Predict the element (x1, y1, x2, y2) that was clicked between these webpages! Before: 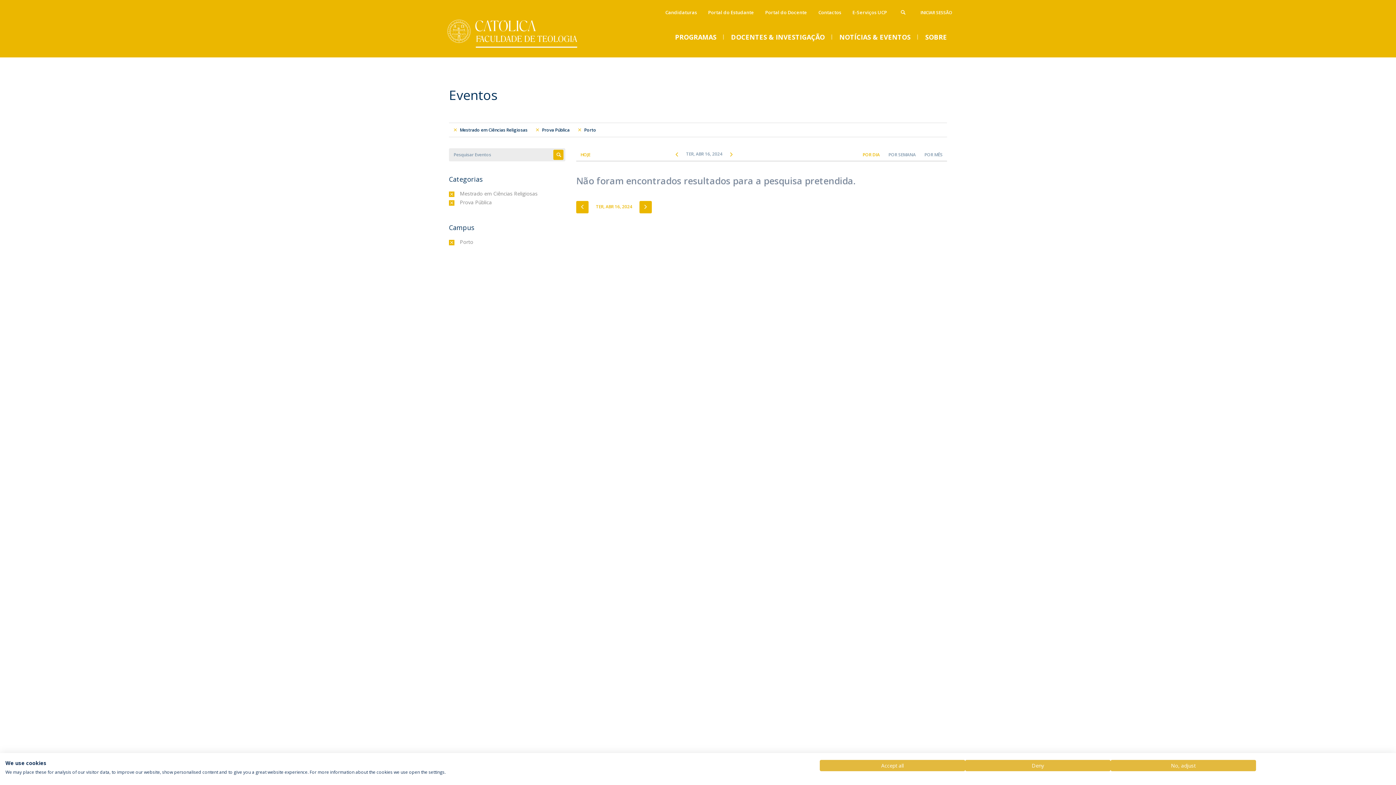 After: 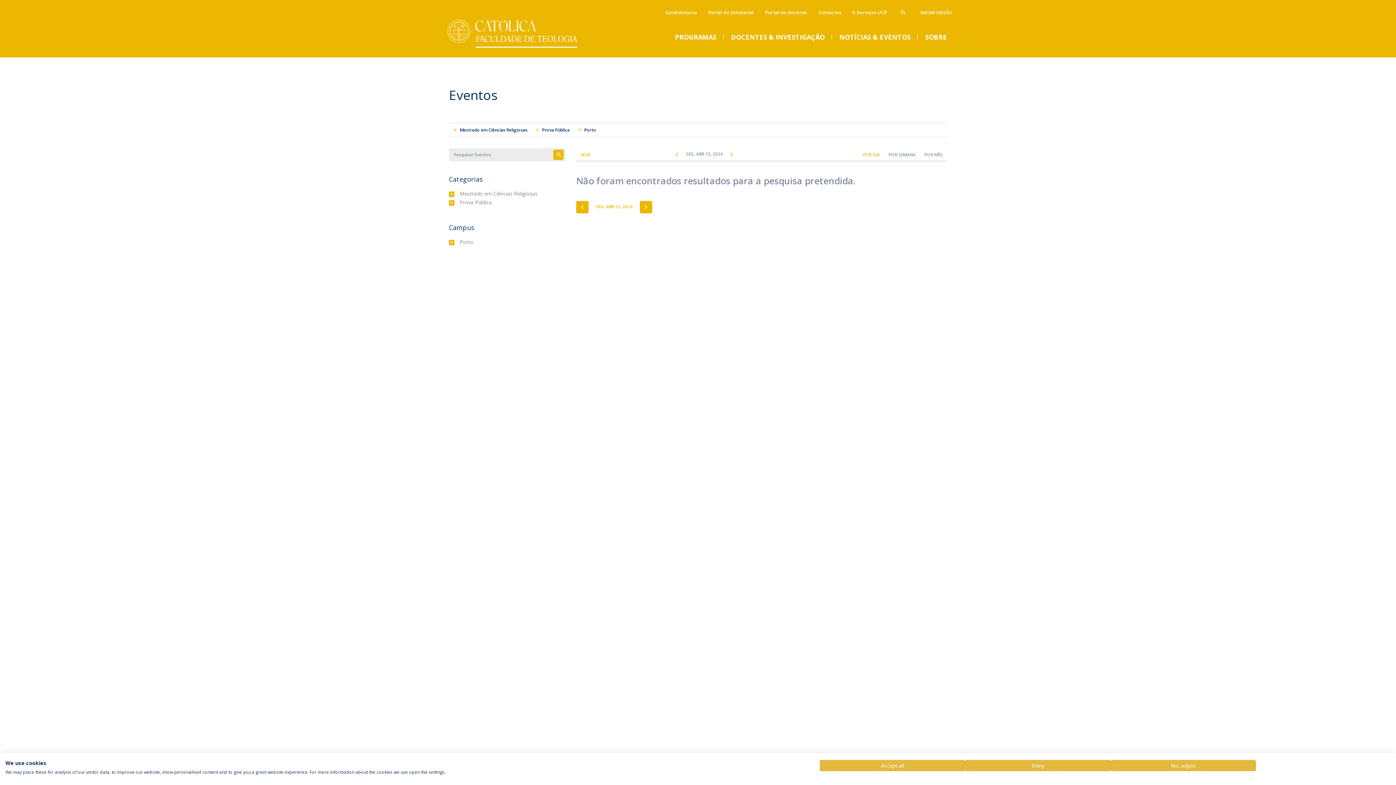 Action: label: PREVIOUS bbox: (576, 200, 588, 213)